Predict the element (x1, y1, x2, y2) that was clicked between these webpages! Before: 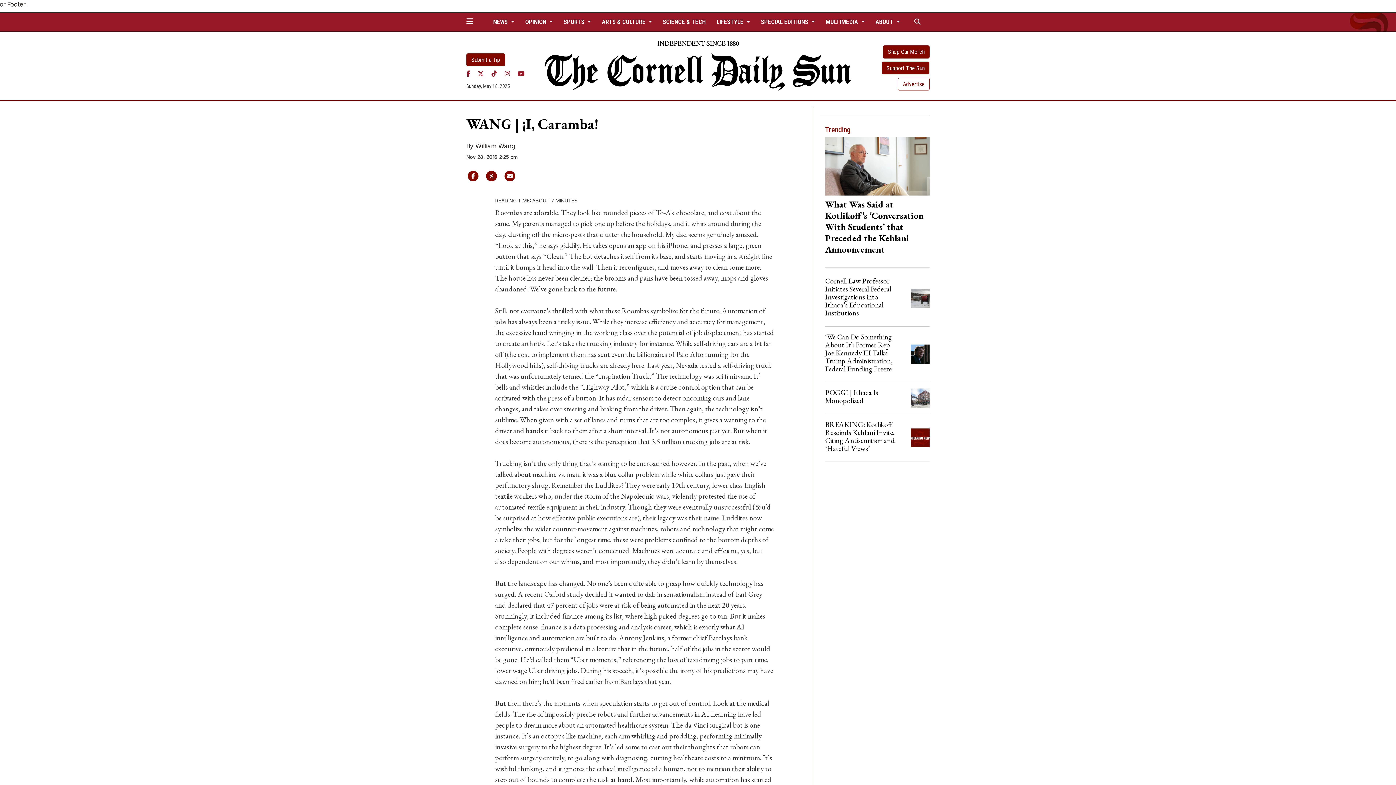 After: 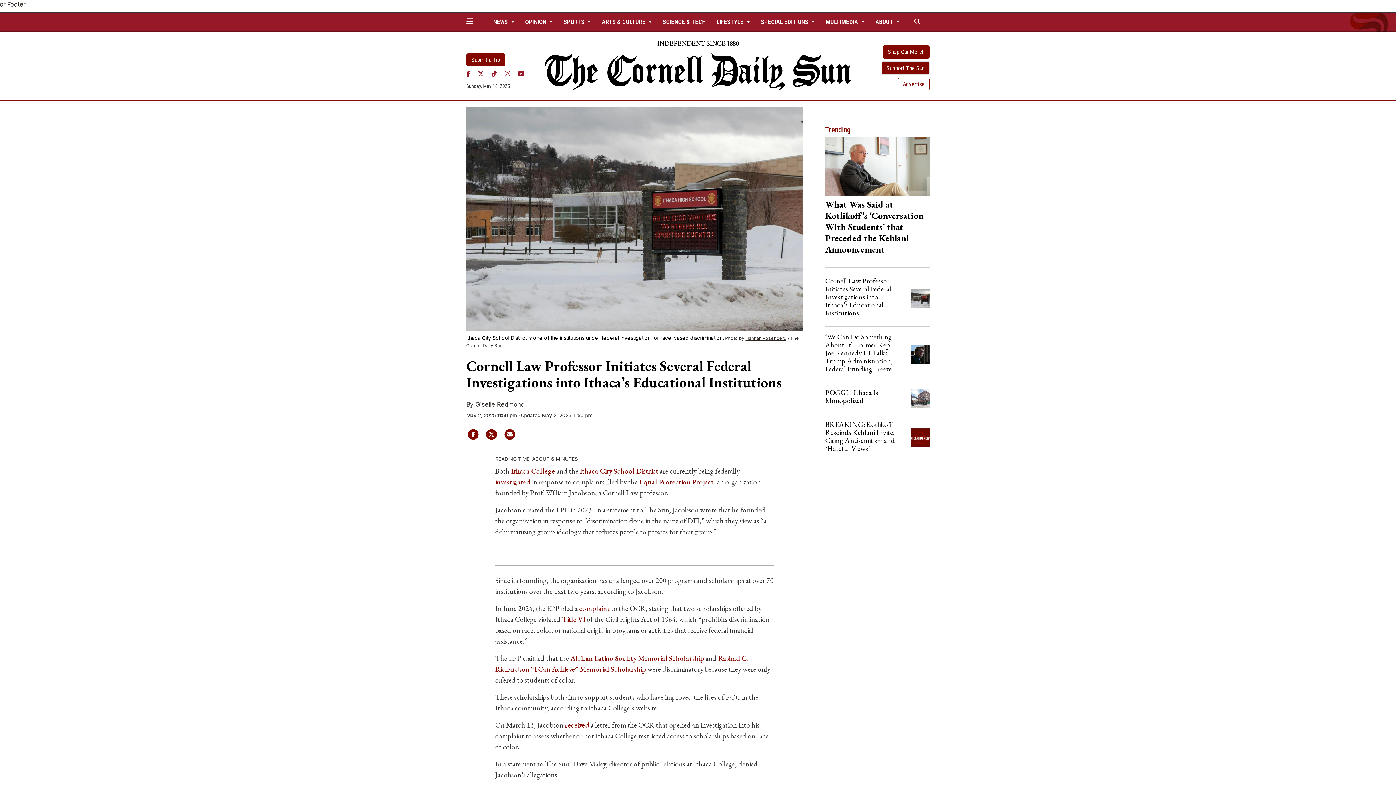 Action: label: Cornell Law Professor Initiates Several Federal Investigations into Ithaca’s Educational Institutions bbox: (825, 276, 891, 317)